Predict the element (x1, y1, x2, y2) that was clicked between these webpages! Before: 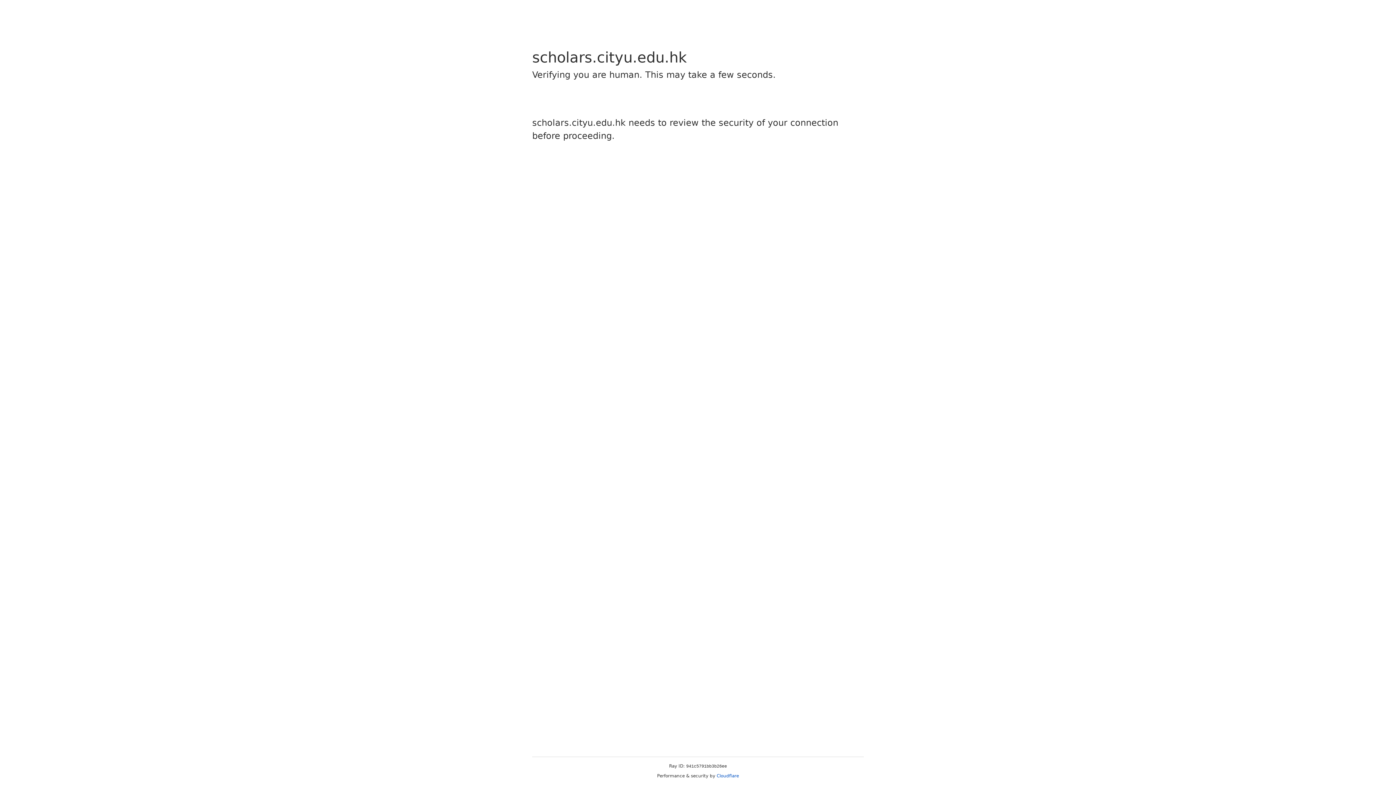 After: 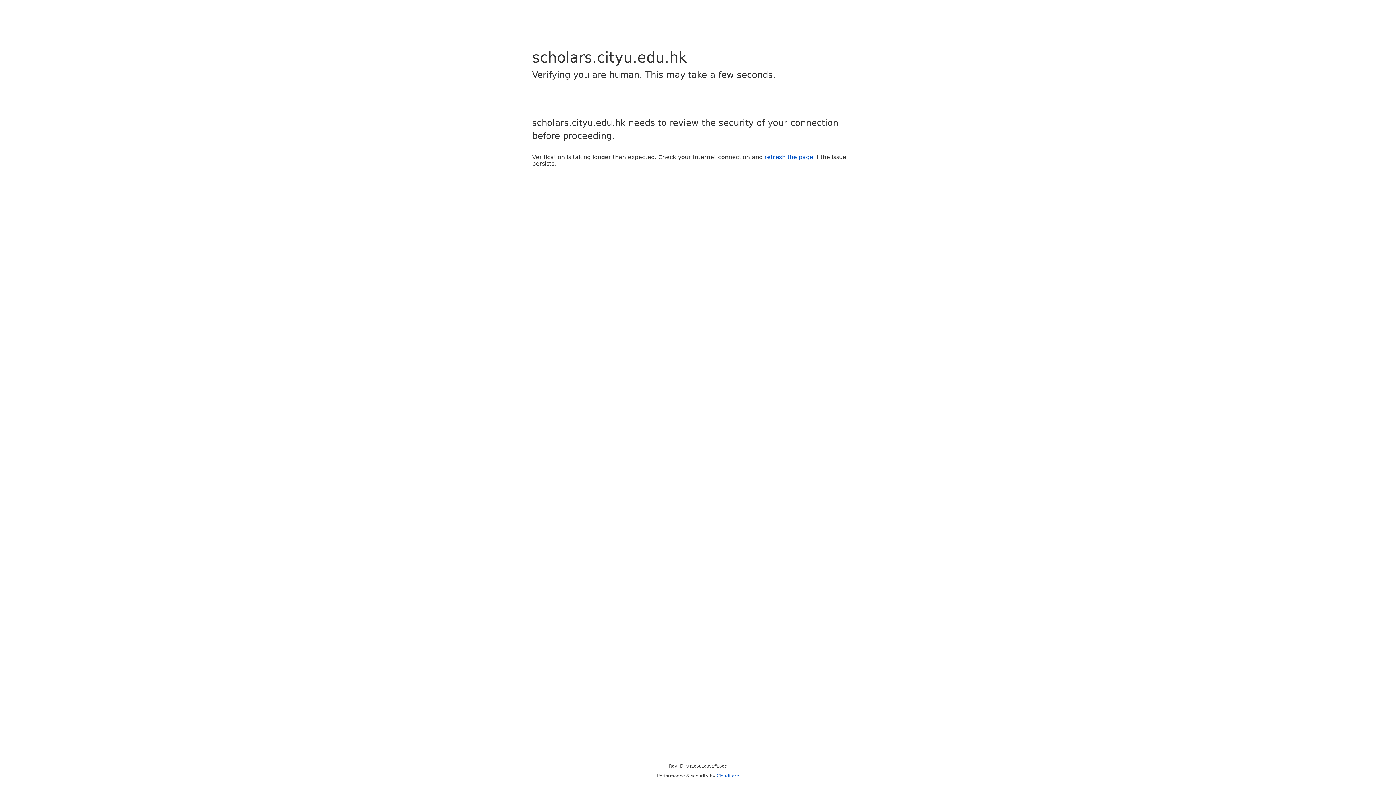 Action: bbox: (716, 773, 739, 778) label: Cloudflare